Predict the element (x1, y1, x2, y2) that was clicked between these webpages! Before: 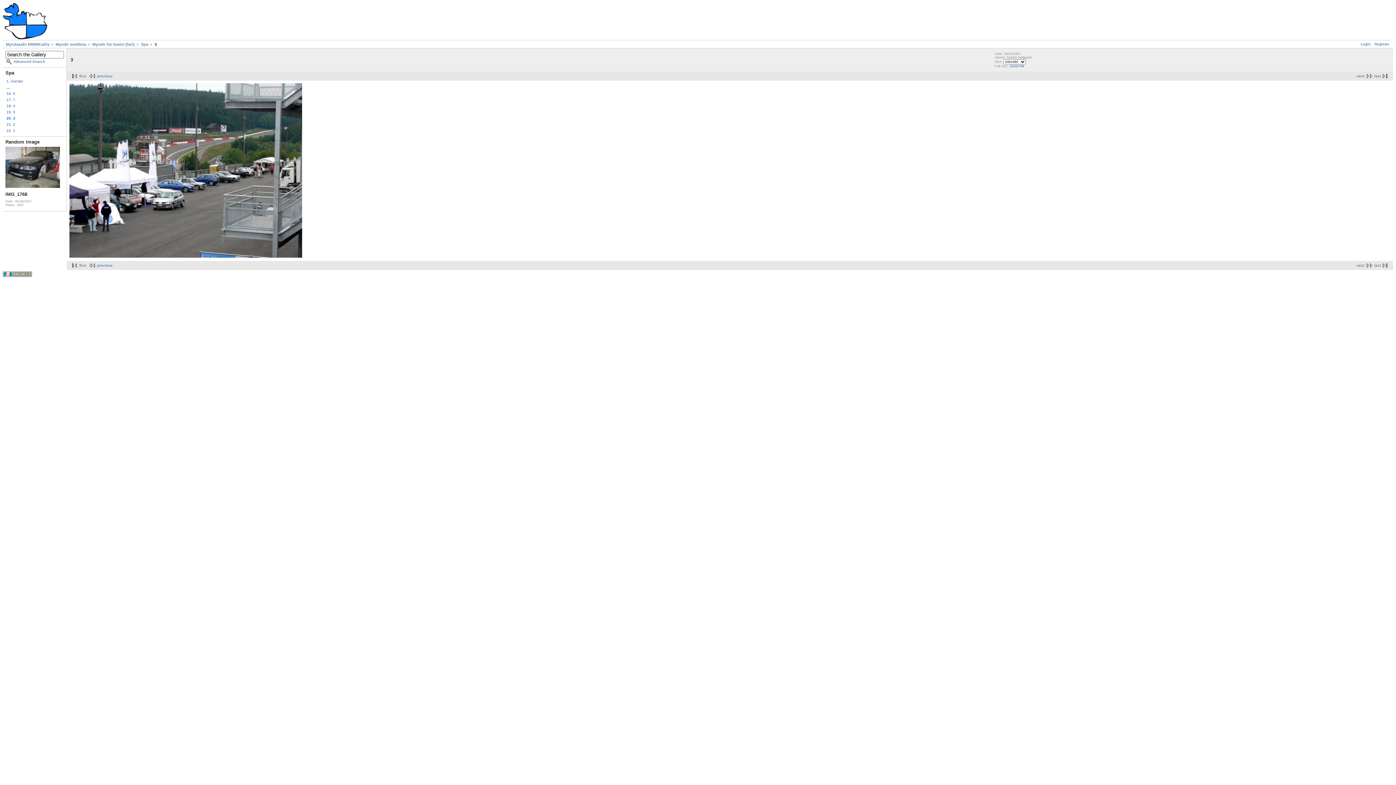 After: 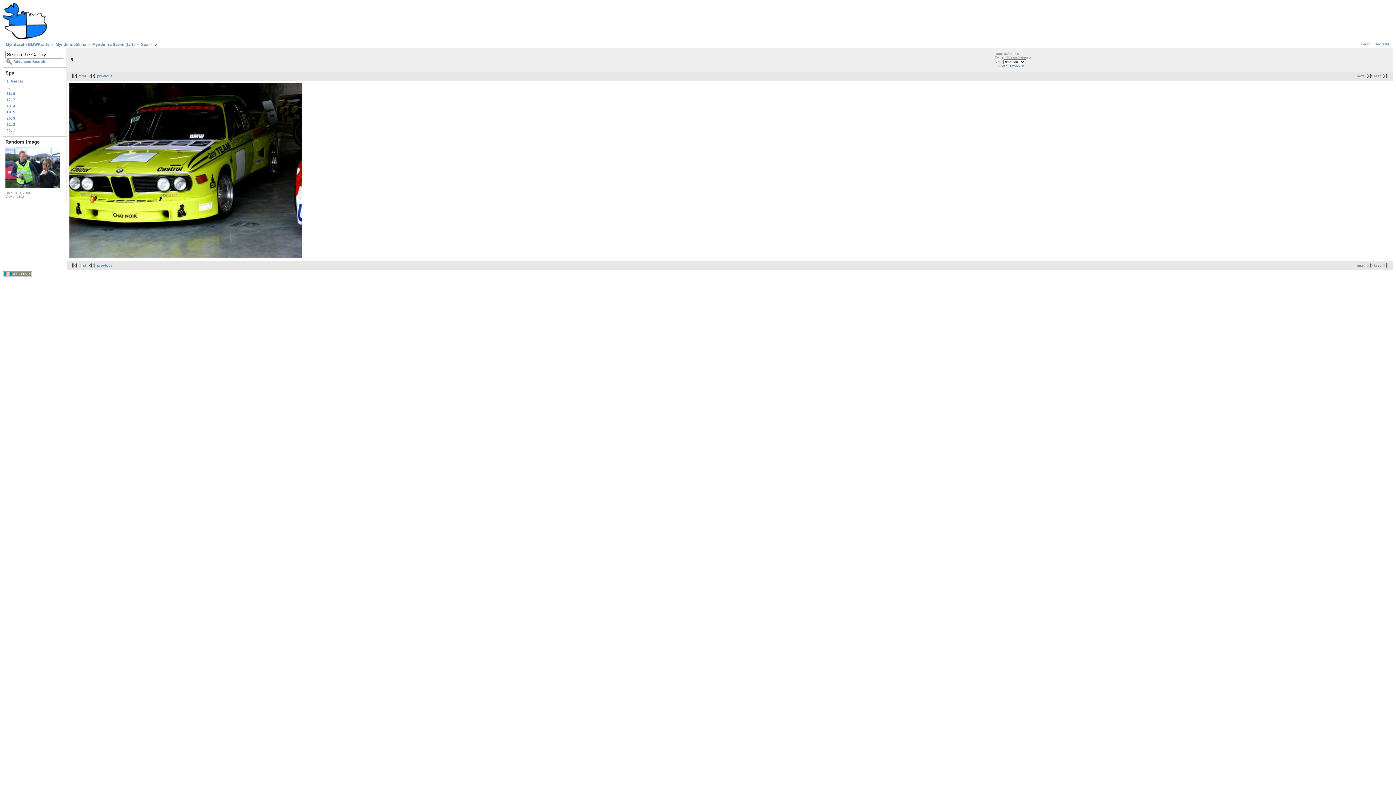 Action: label: 19. 5 bbox: (5, 108, 64, 115)